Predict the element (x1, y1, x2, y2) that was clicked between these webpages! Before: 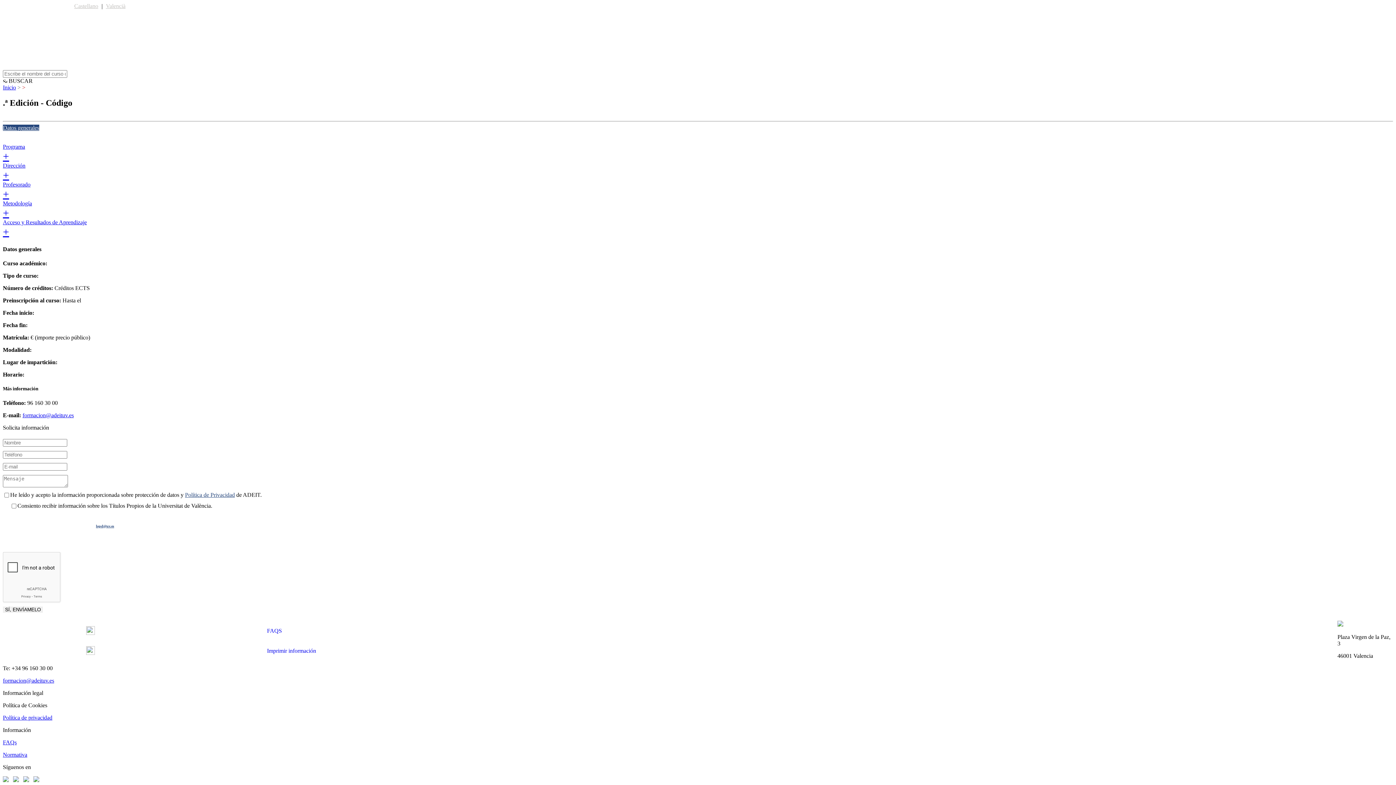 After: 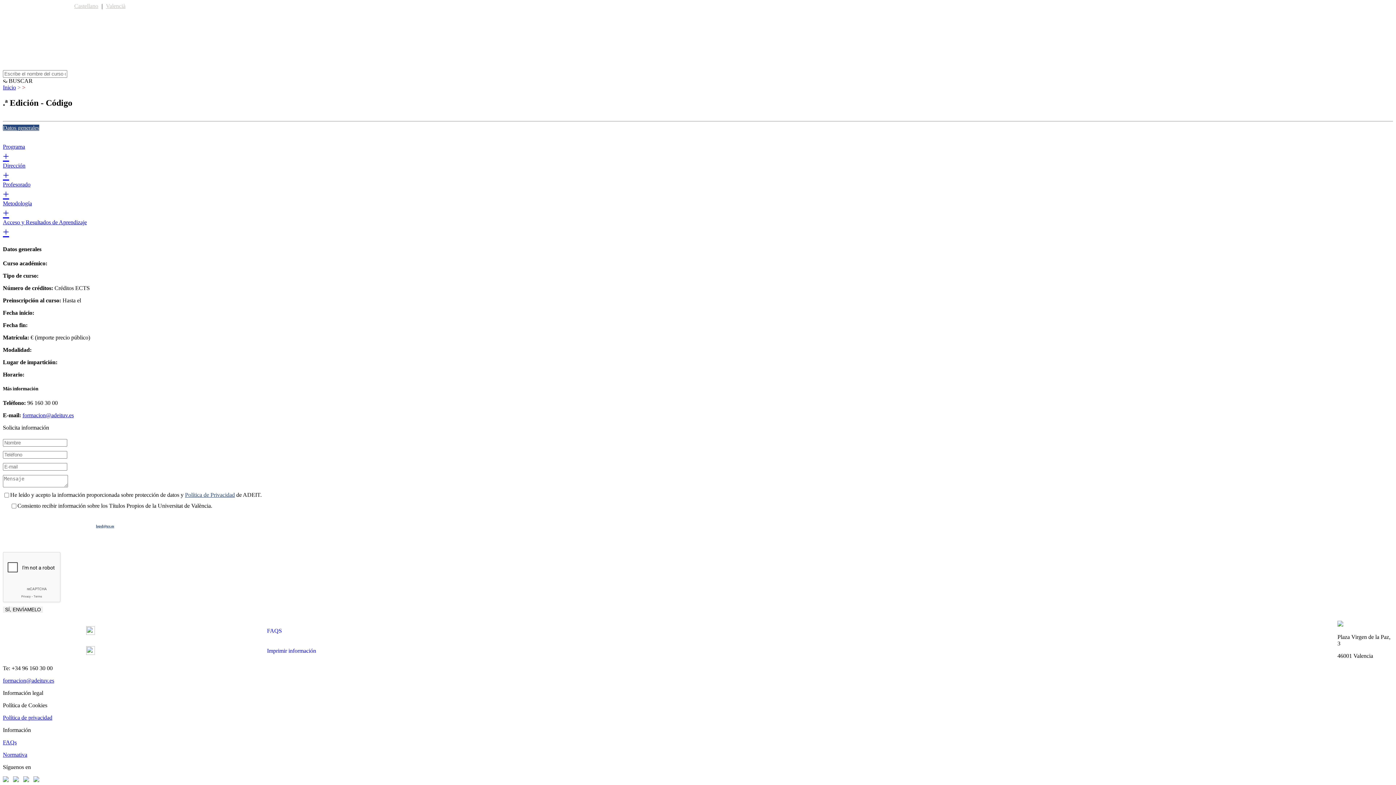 Action: bbox: (22, 412, 73, 418) label: formacion@adeituv.es